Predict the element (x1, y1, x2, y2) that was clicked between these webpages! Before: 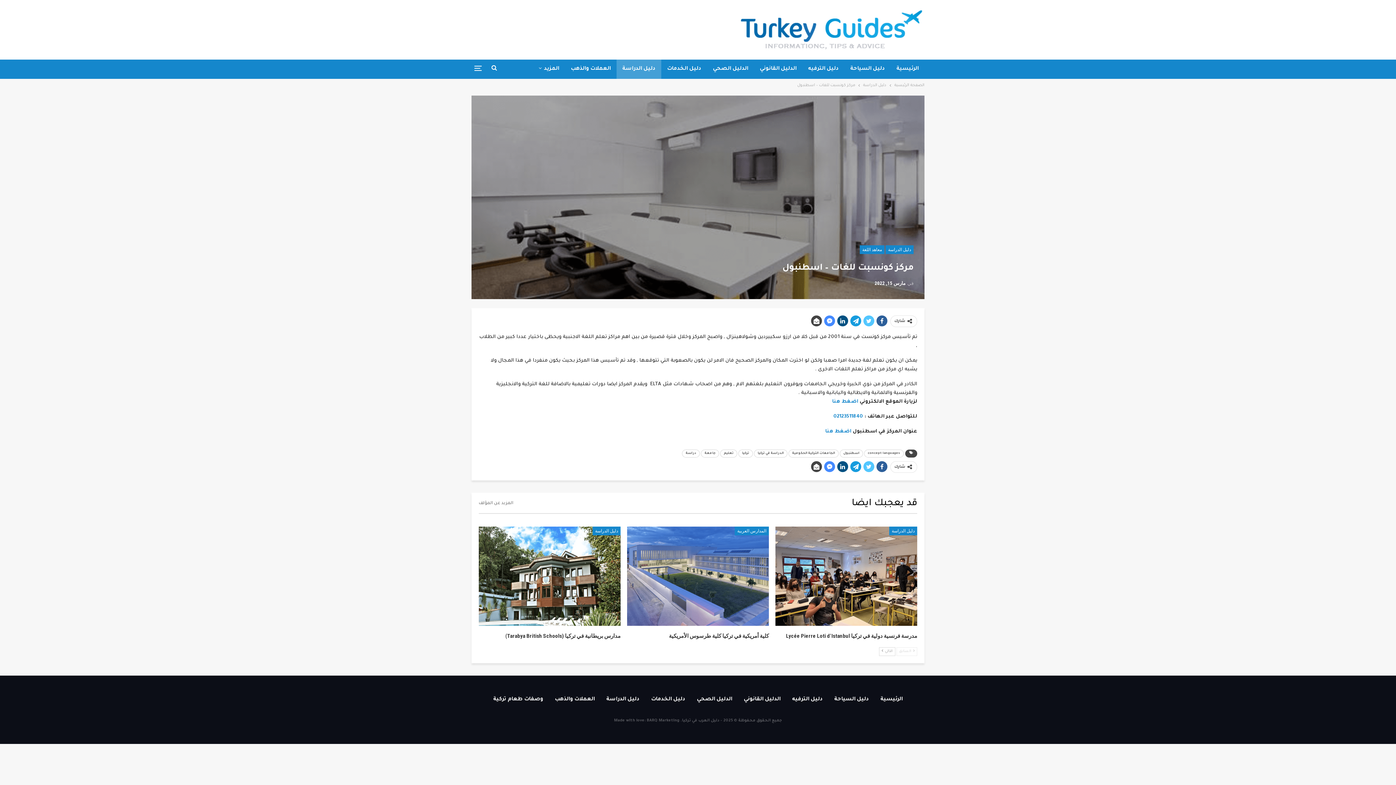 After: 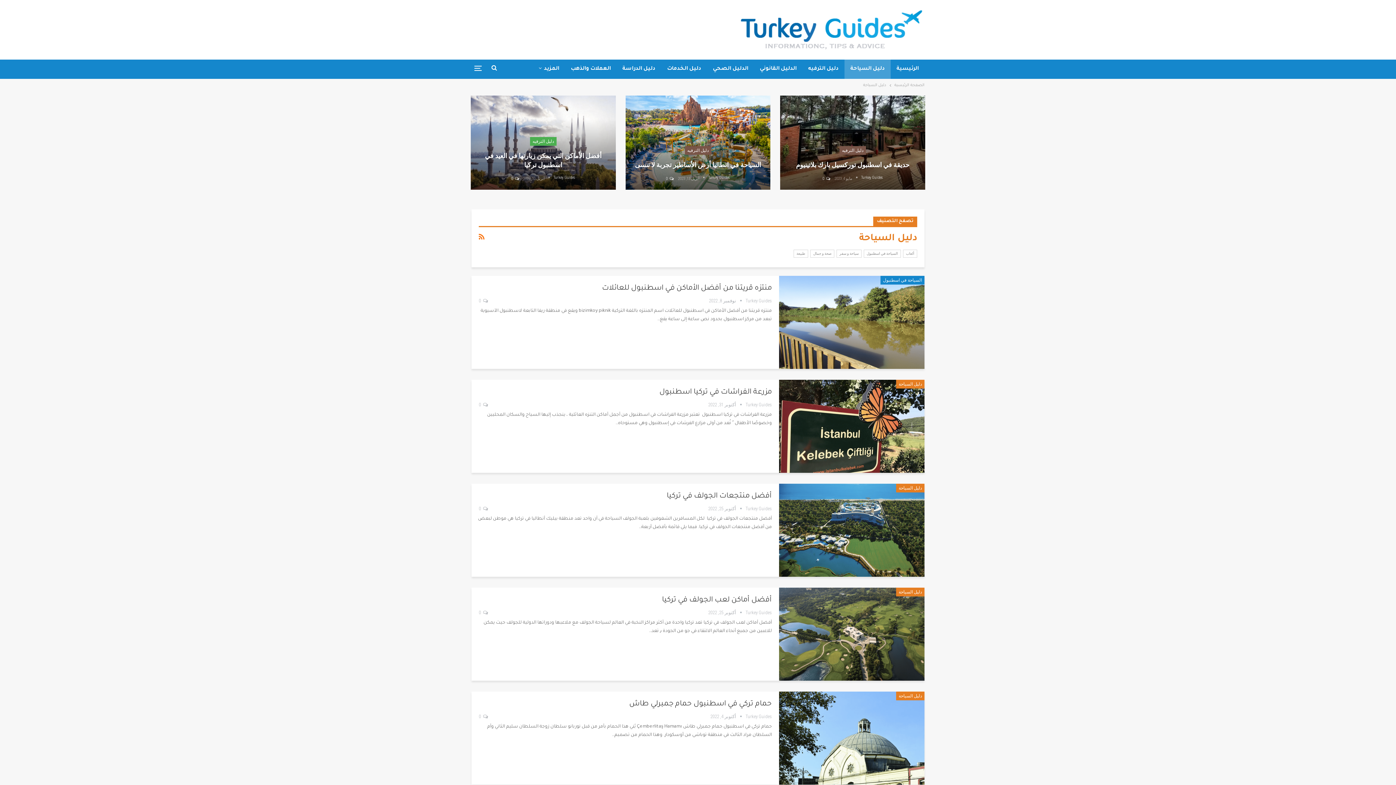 Action: bbox: (844, 59, 890, 78) label: دليل السياحة